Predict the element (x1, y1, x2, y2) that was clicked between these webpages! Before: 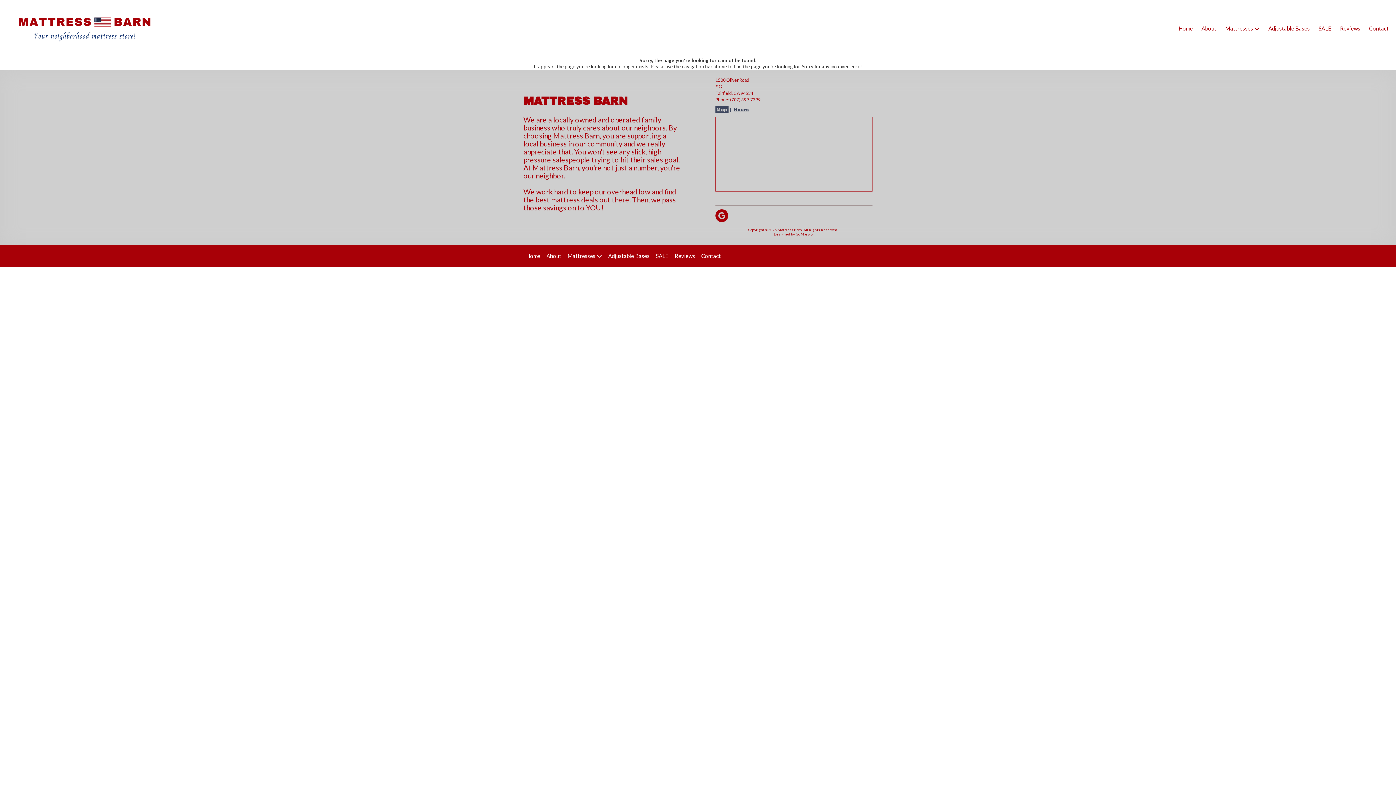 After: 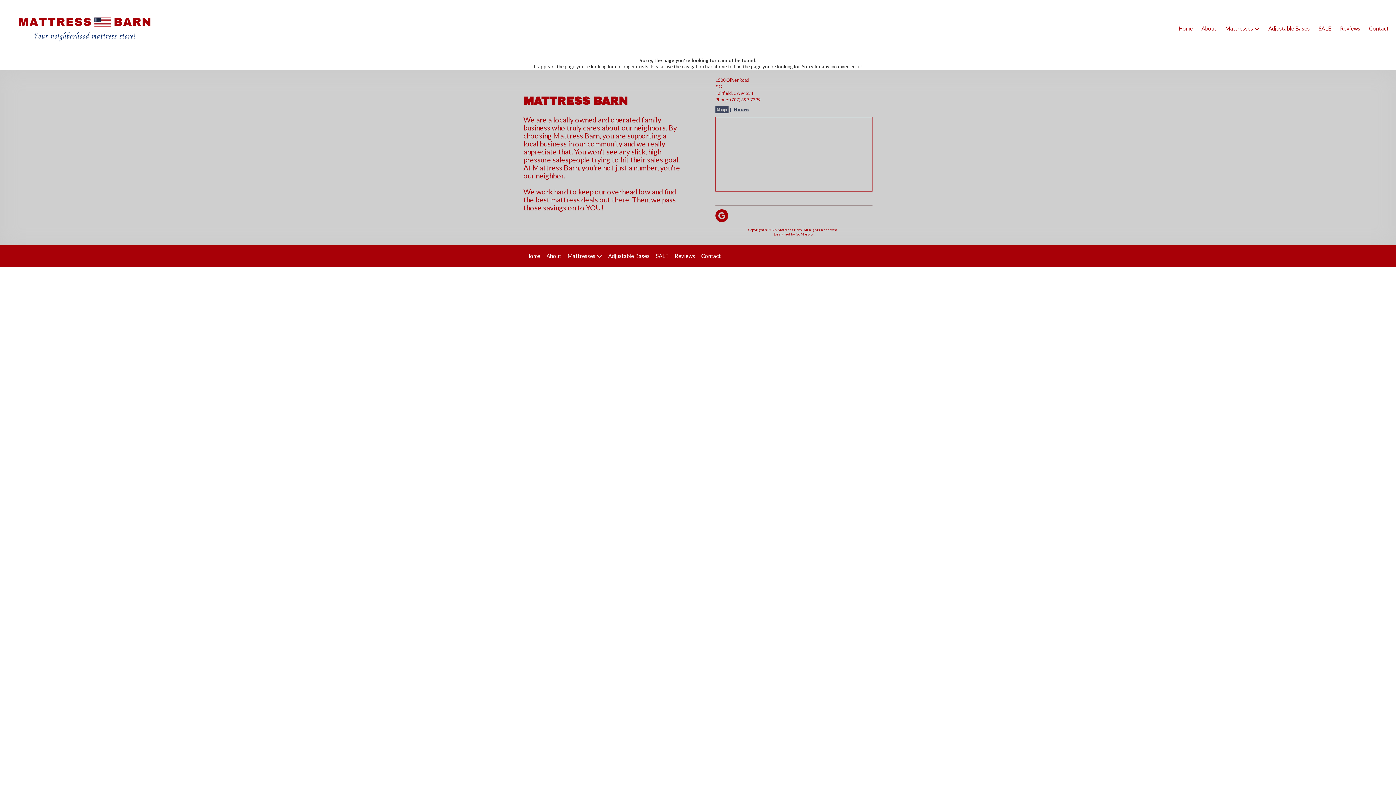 Action: label: (707) 399-7399 bbox: (730, 97, 760, 102)